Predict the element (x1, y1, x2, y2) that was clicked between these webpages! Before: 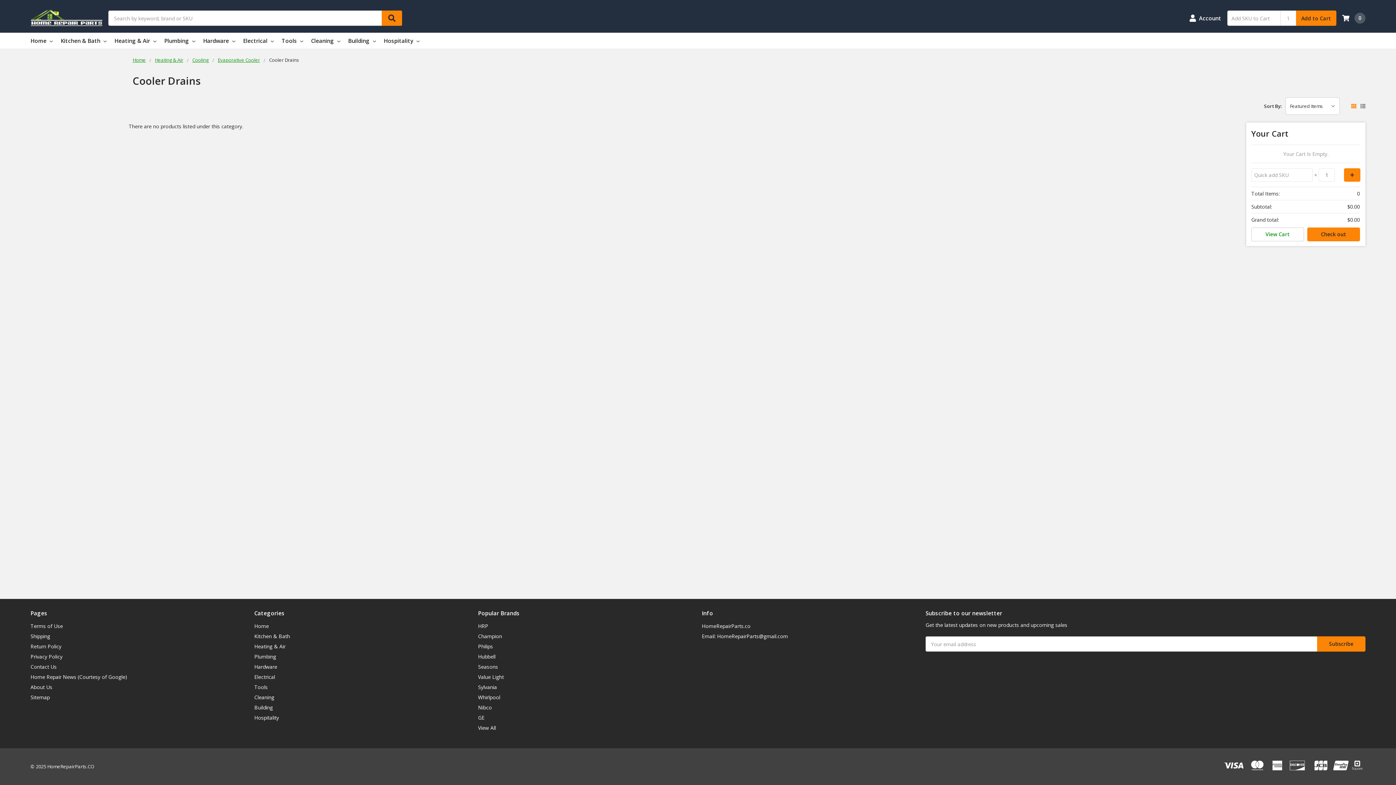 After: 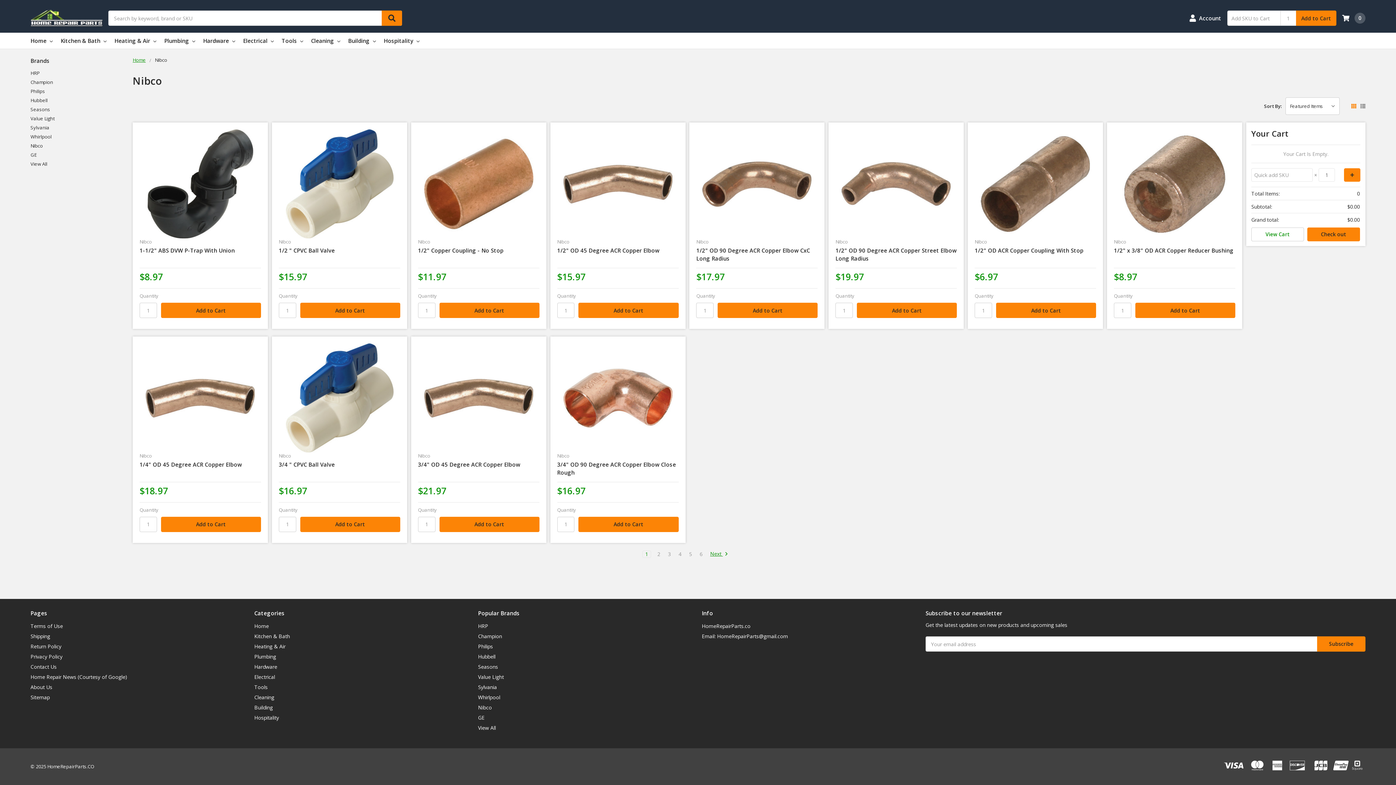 Action: bbox: (478, 704, 492, 711) label: Nibco